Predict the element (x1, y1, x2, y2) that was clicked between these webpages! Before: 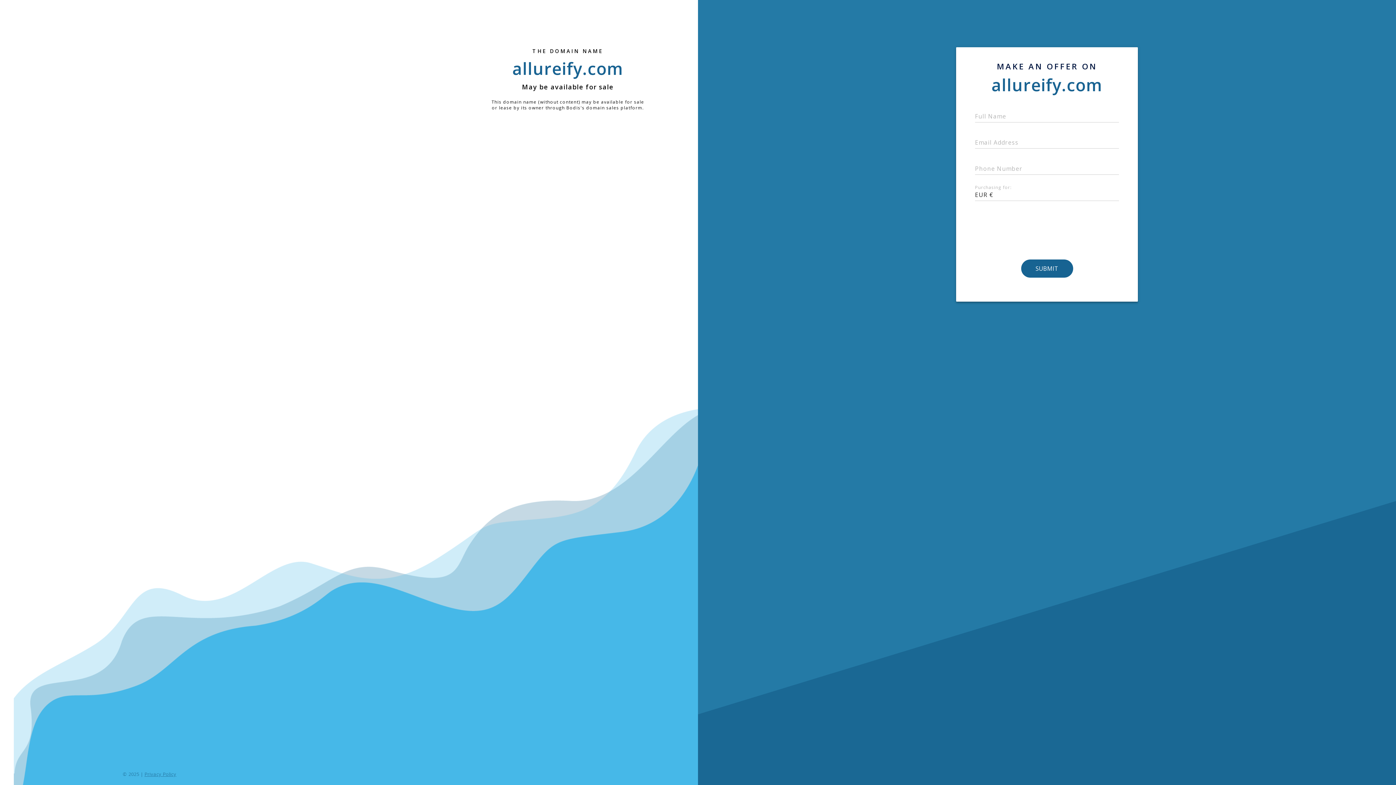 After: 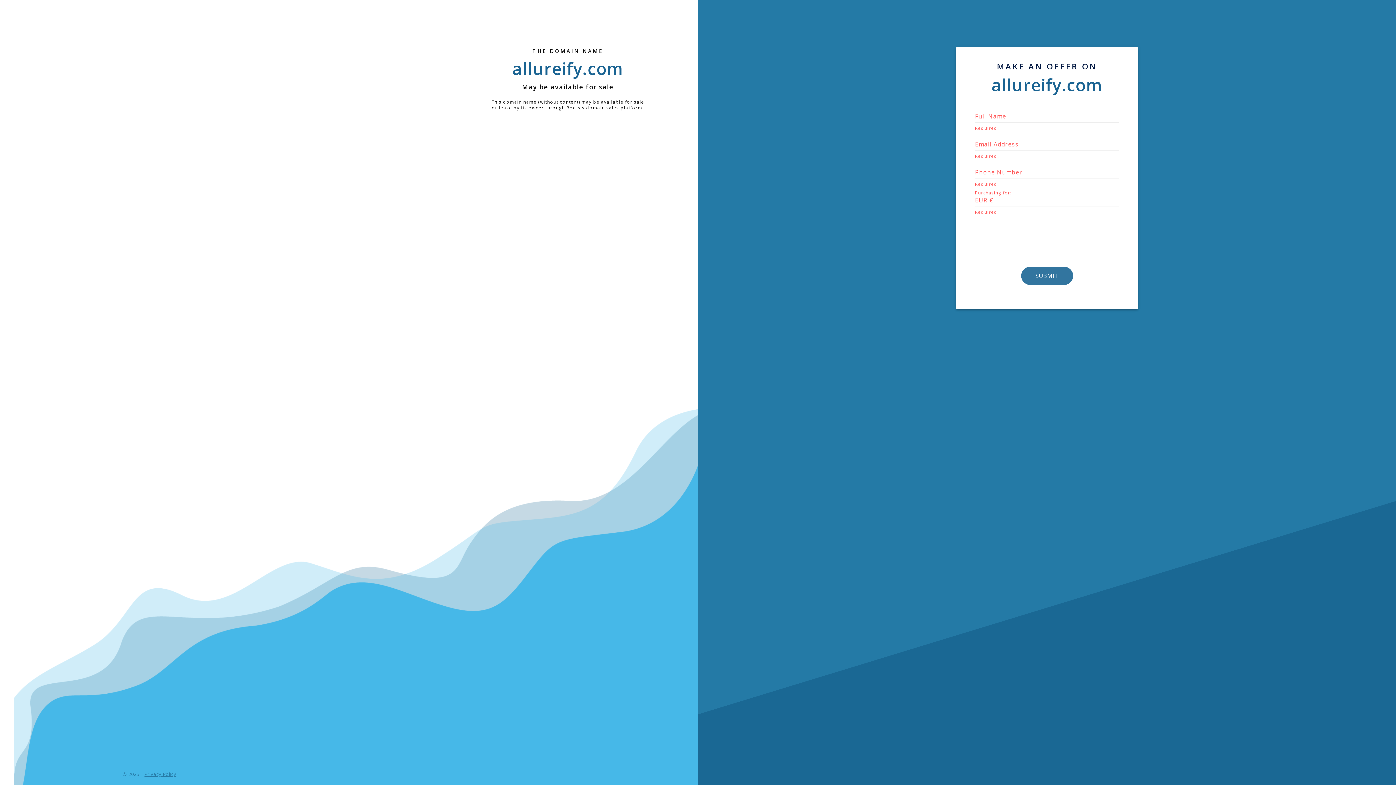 Action: label: SUBMIT bbox: (1021, 259, 1072, 277)